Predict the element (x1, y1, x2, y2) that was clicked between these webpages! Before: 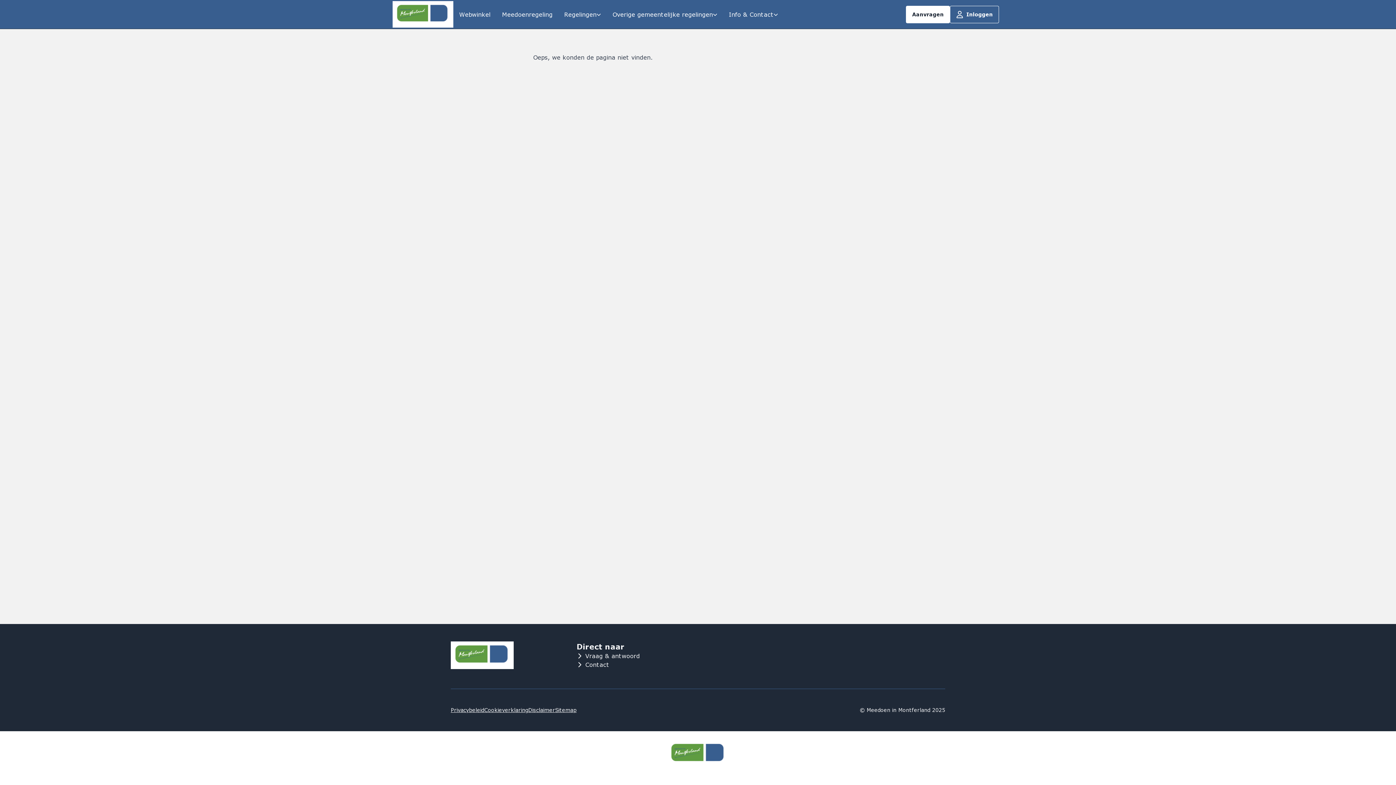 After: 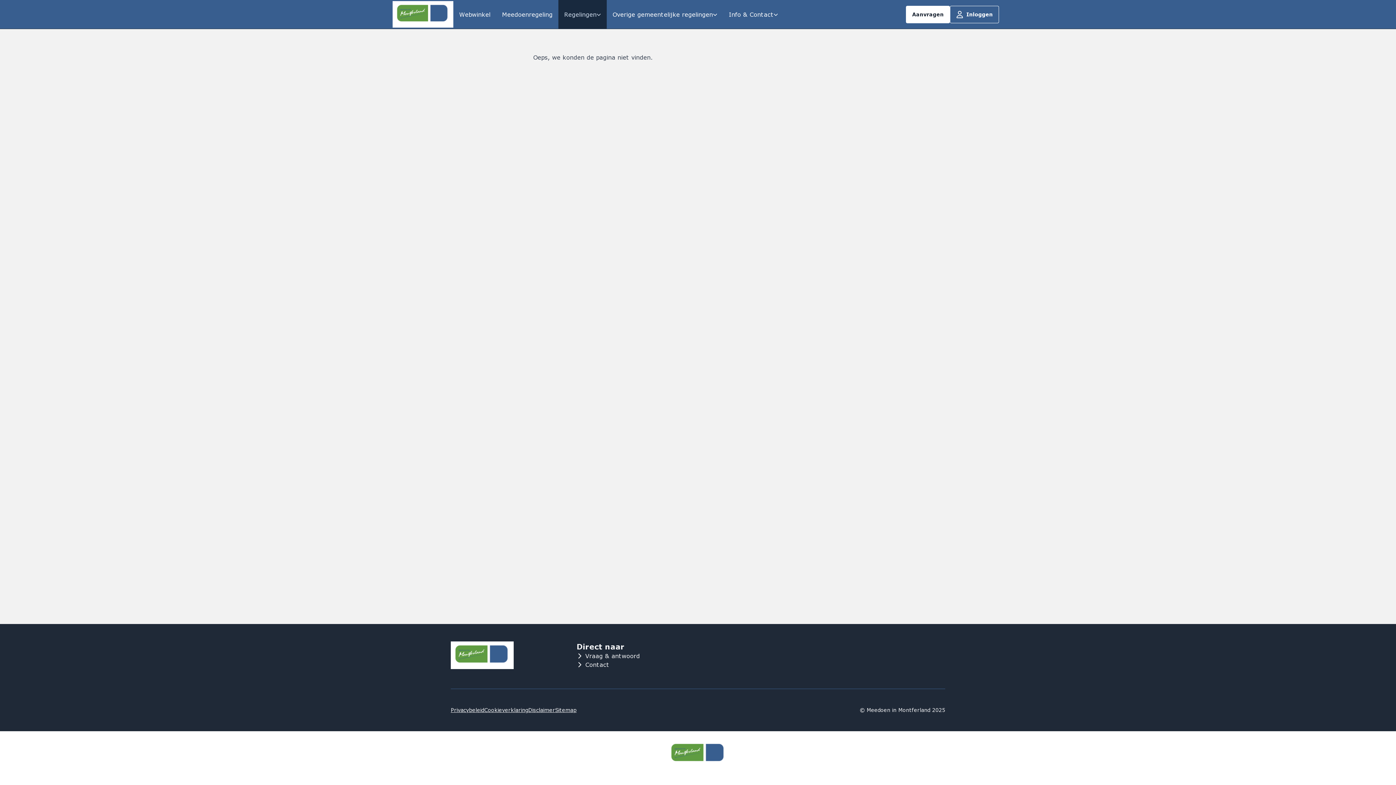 Action: bbox: (558, 0, 606, 28) label: Regelingen Open subnavigatie